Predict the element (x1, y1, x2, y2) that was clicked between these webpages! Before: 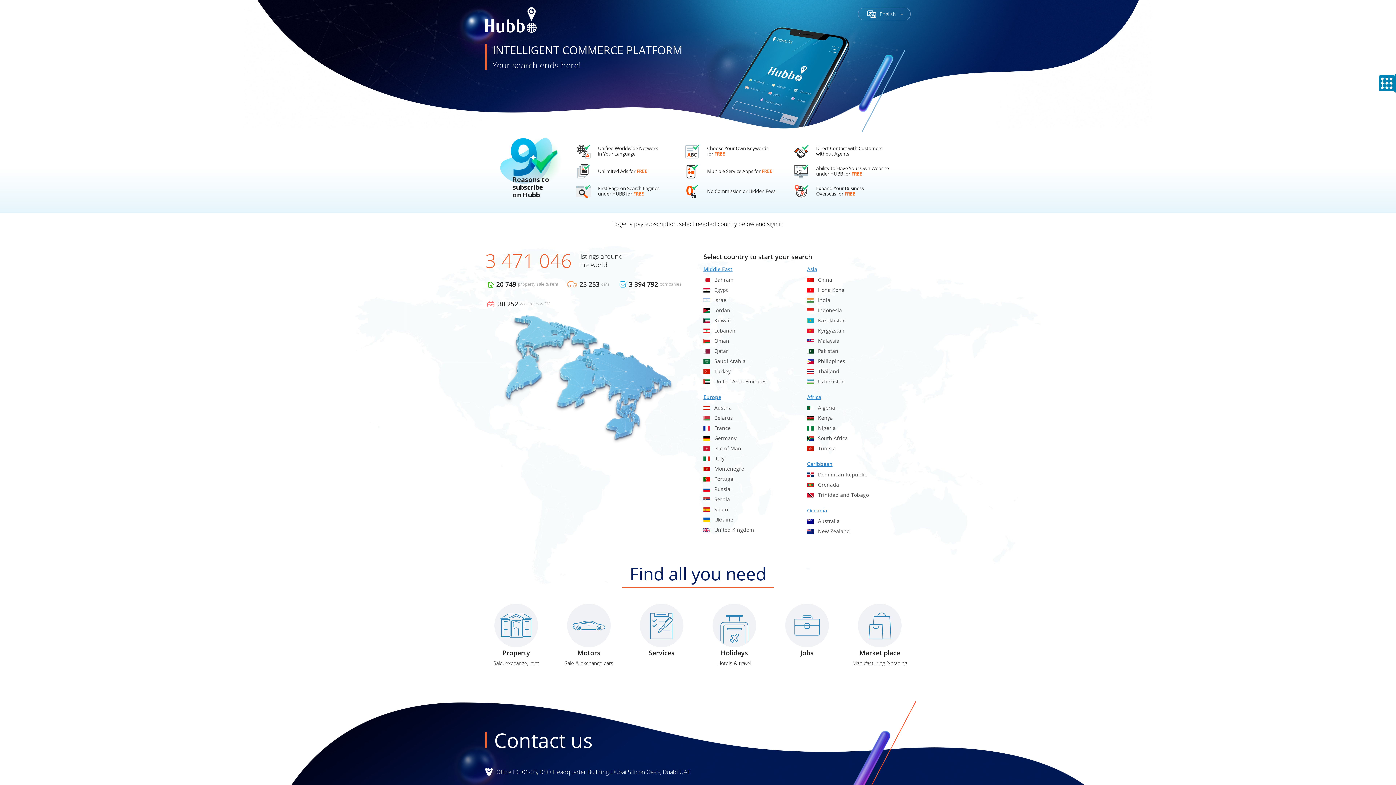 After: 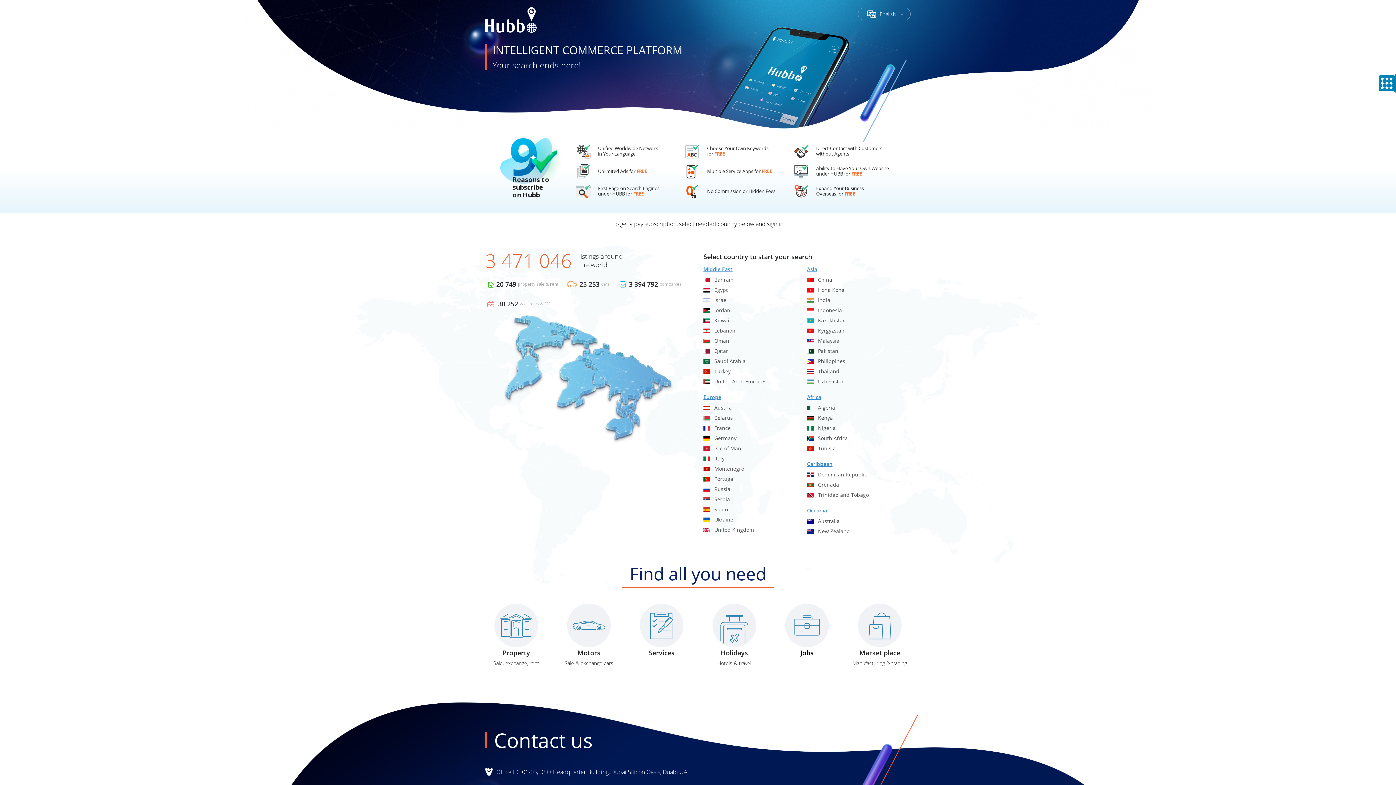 Action: bbox: (776, 604, 838, 666) label: Jobs
 